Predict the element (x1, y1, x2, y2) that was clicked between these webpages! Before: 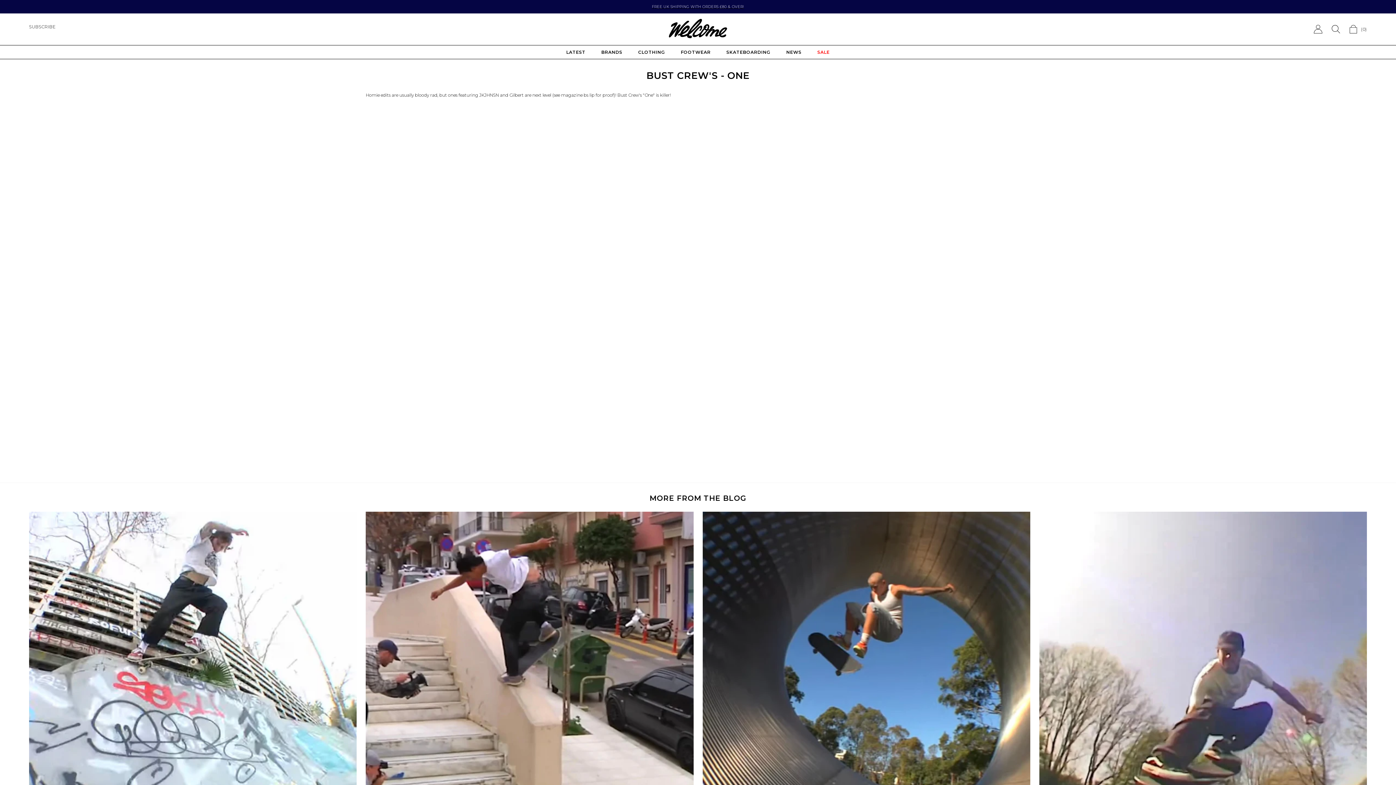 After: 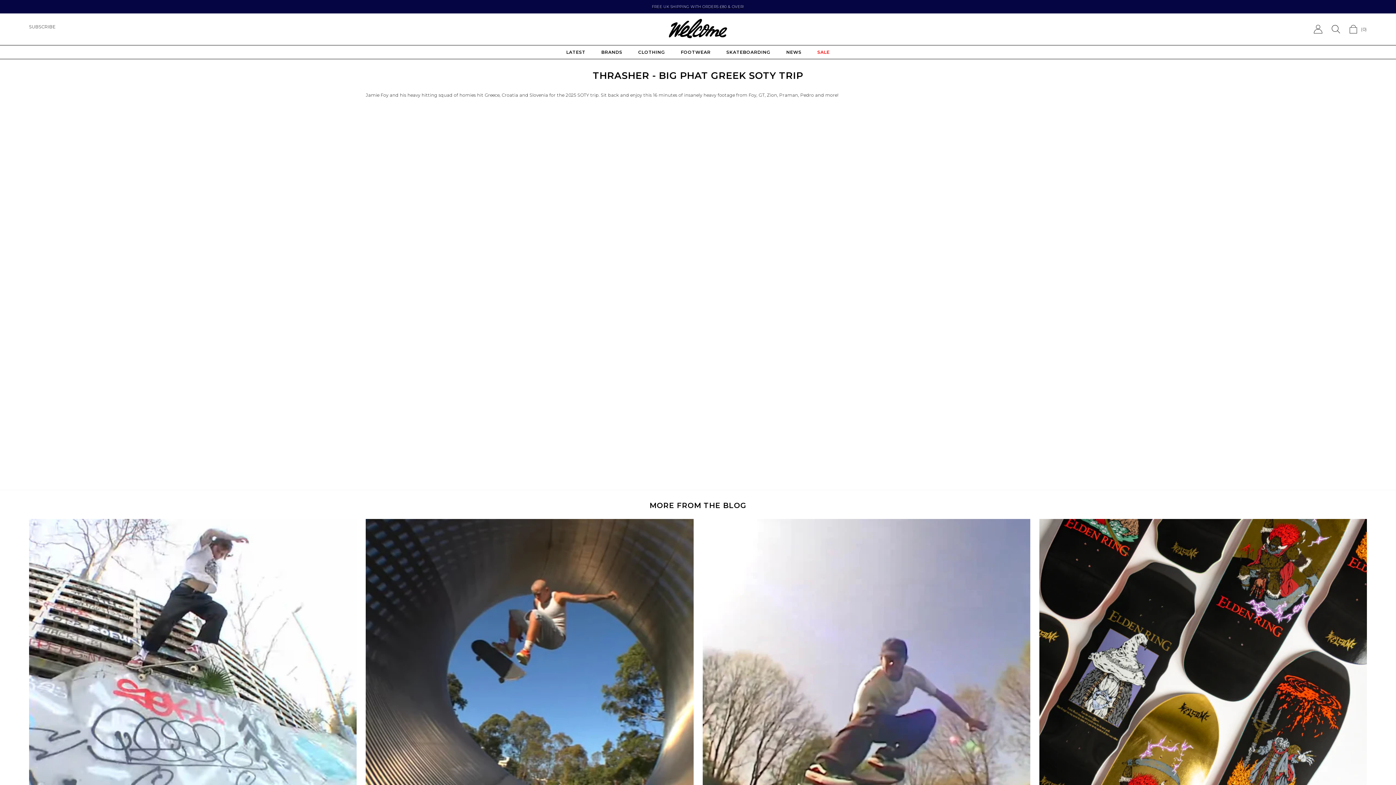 Action: bbox: (365, 512, 693, 839)